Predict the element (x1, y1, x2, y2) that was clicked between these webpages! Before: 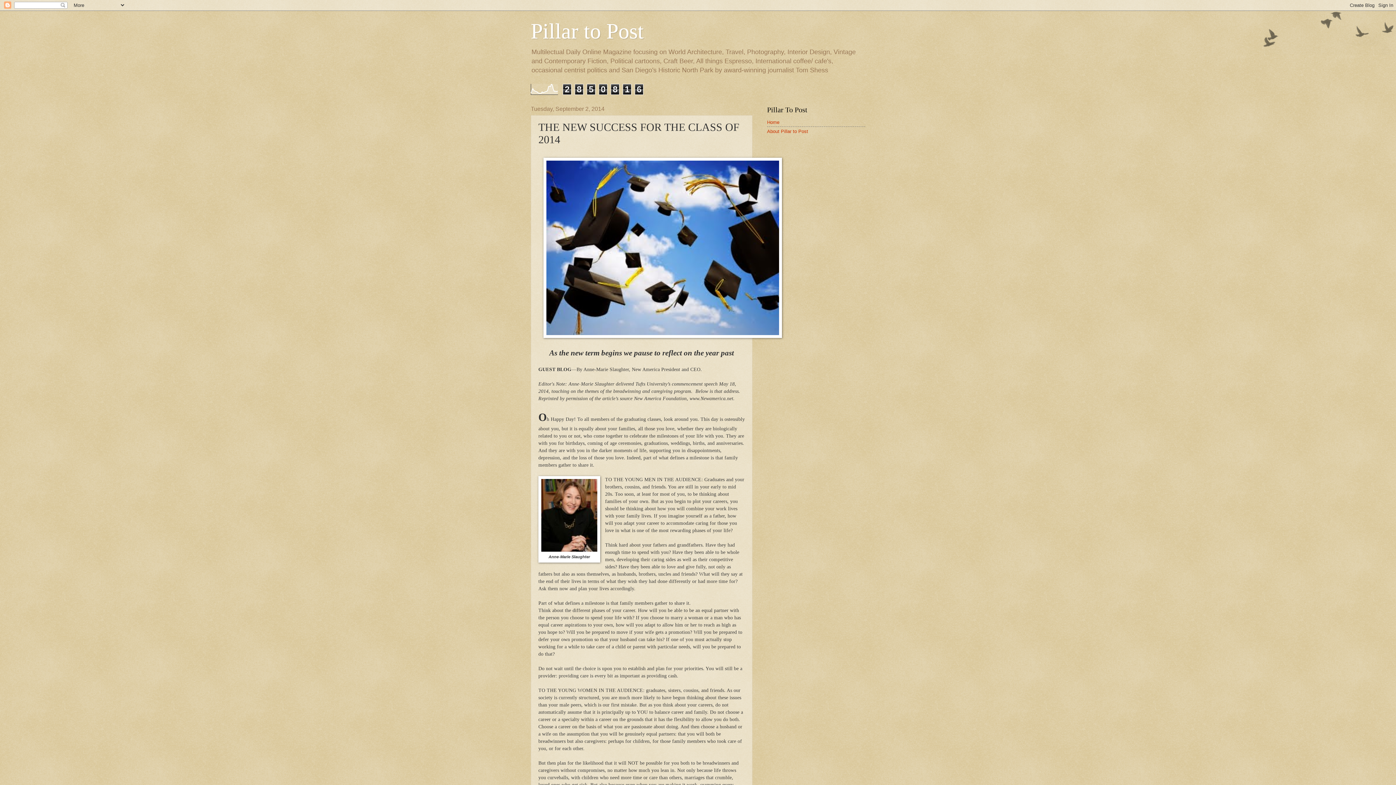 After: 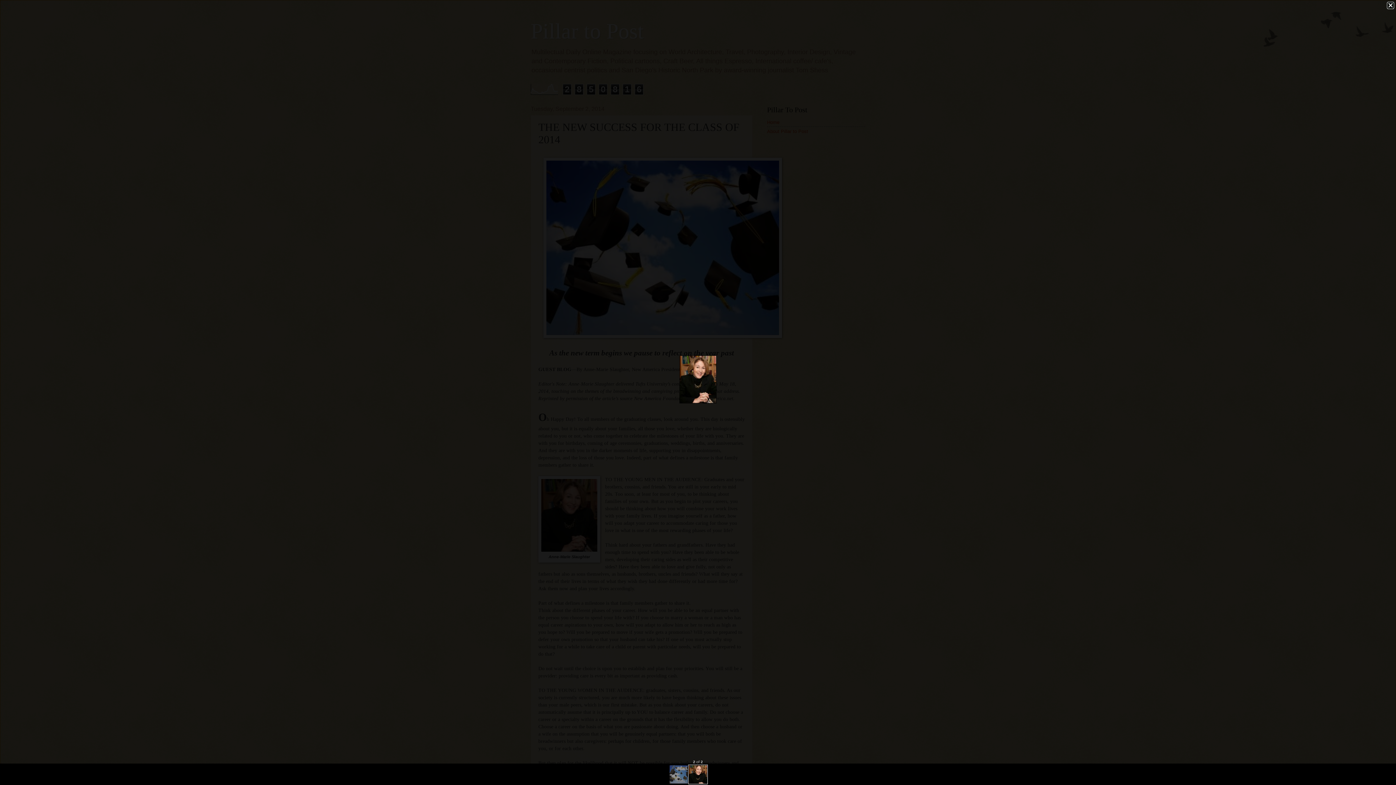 Action: bbox: (541, 547, 597, 553)